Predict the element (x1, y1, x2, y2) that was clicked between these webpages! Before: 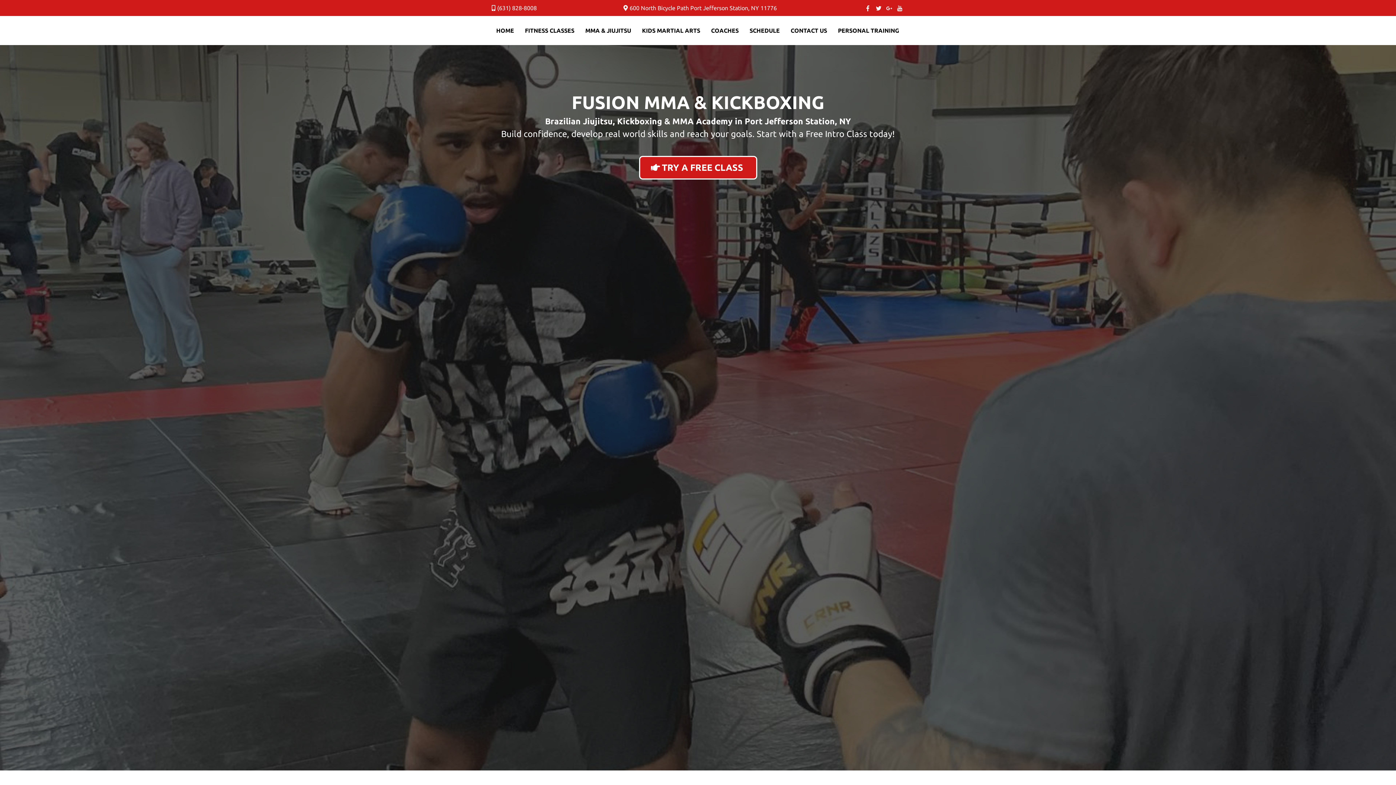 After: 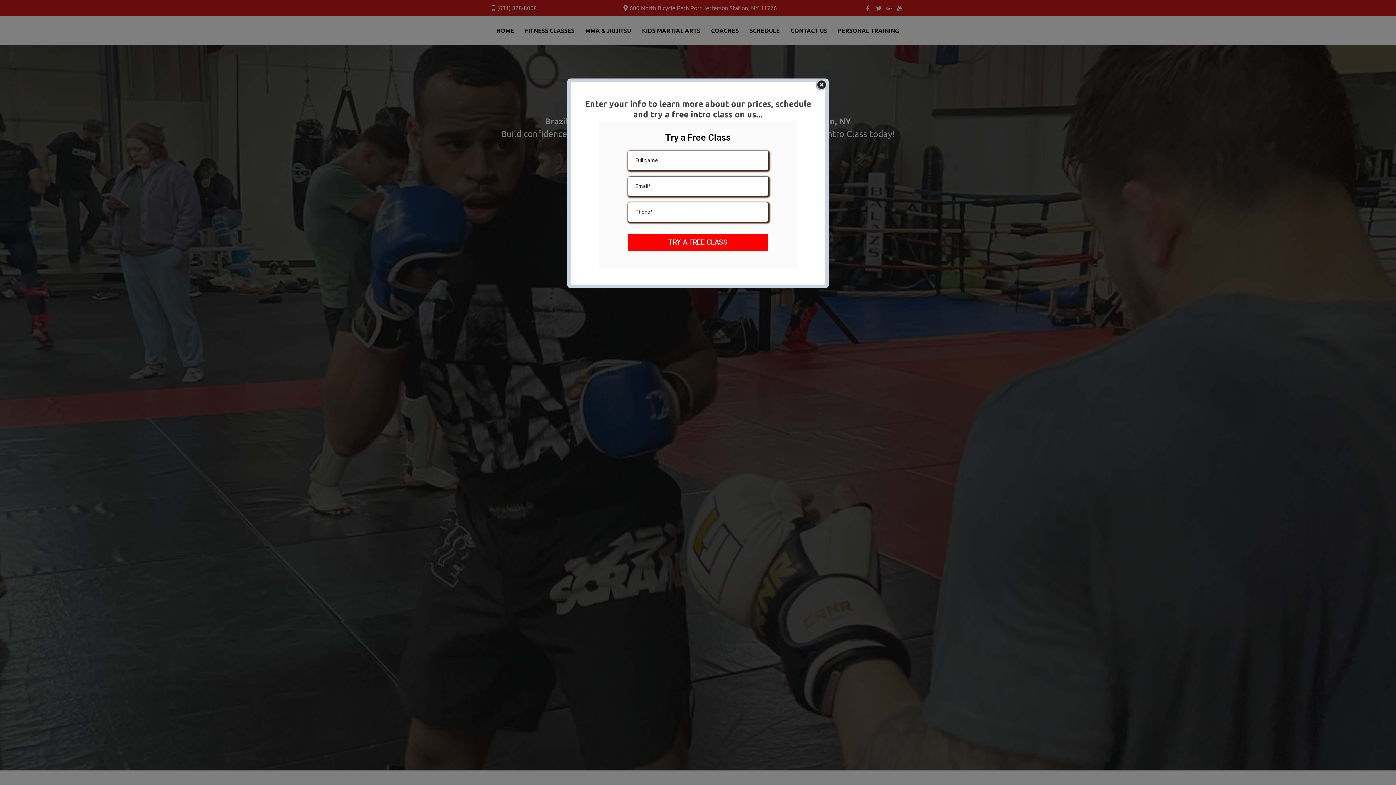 Action: bbox: (639, 156, 757, 179) label: TRY A FREE CLASS 